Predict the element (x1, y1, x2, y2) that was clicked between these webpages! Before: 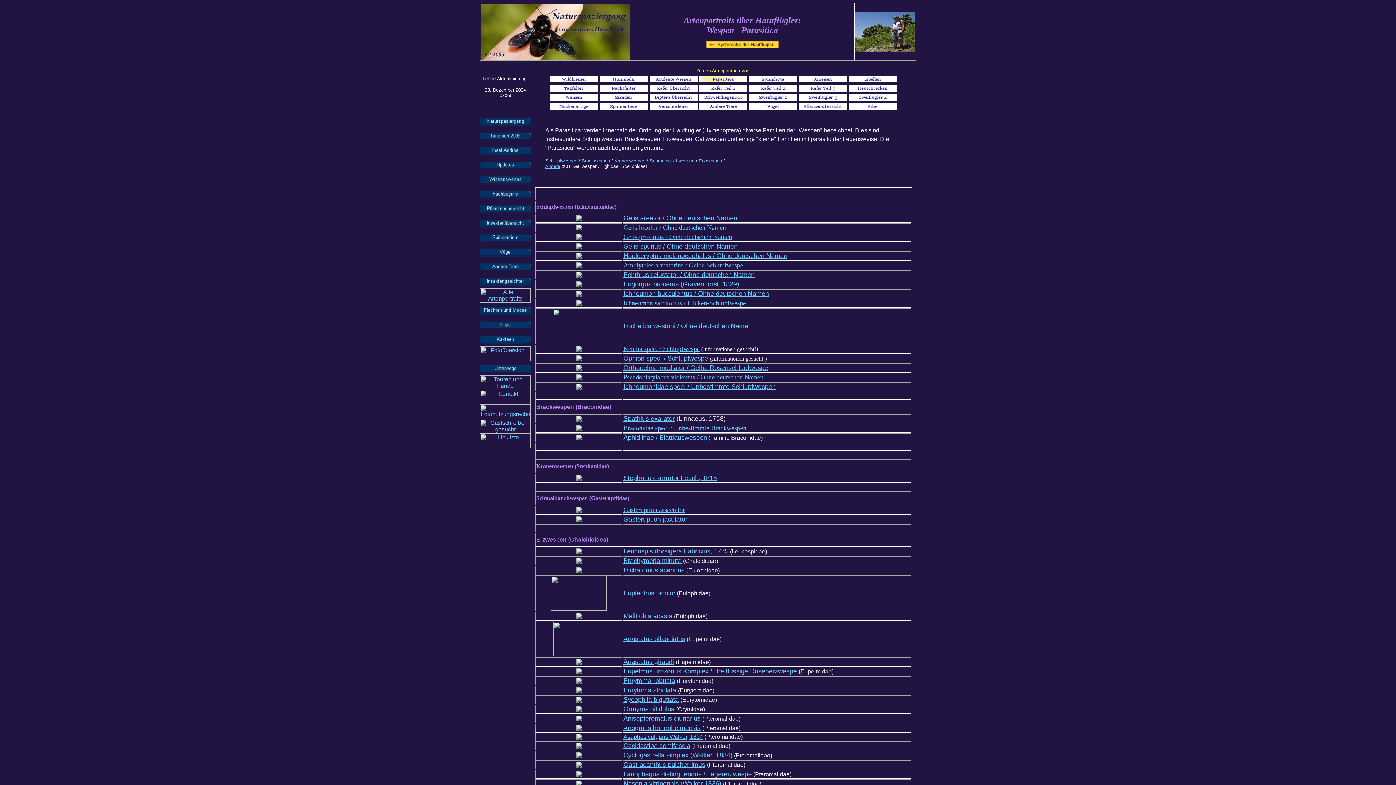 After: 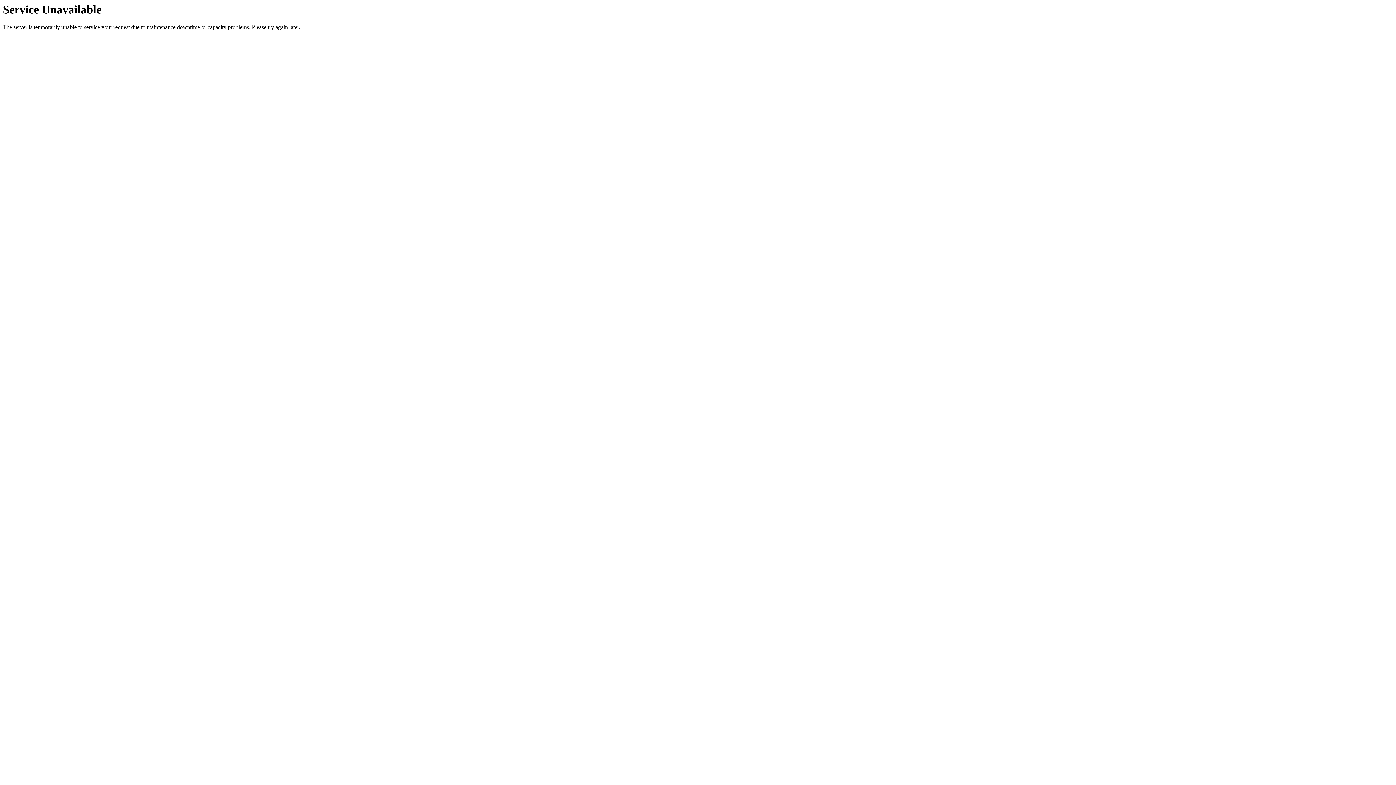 Action: bbox: (480, 443, 530, 449)